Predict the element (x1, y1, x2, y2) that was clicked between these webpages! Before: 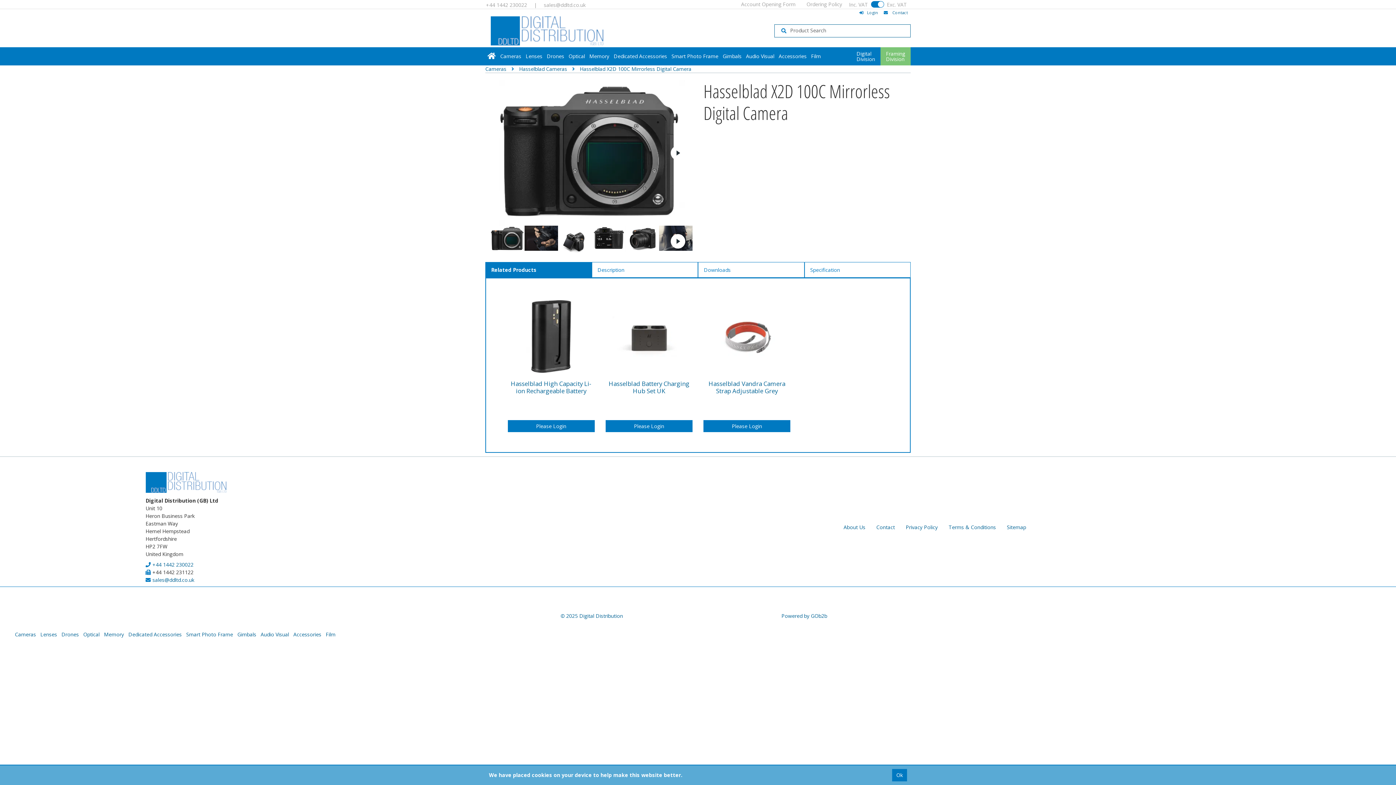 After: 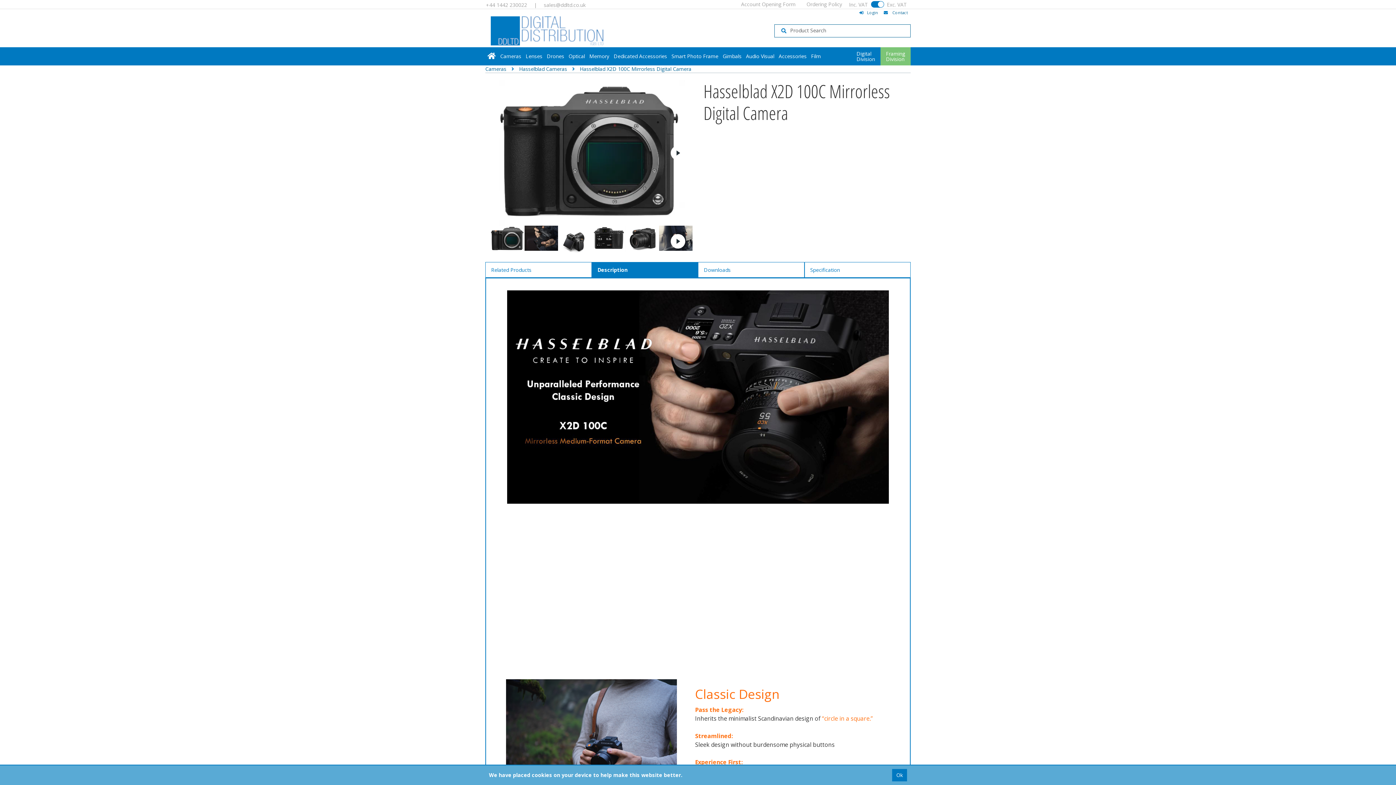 Action: bbox: (592, 262, 697, 277) label: Description